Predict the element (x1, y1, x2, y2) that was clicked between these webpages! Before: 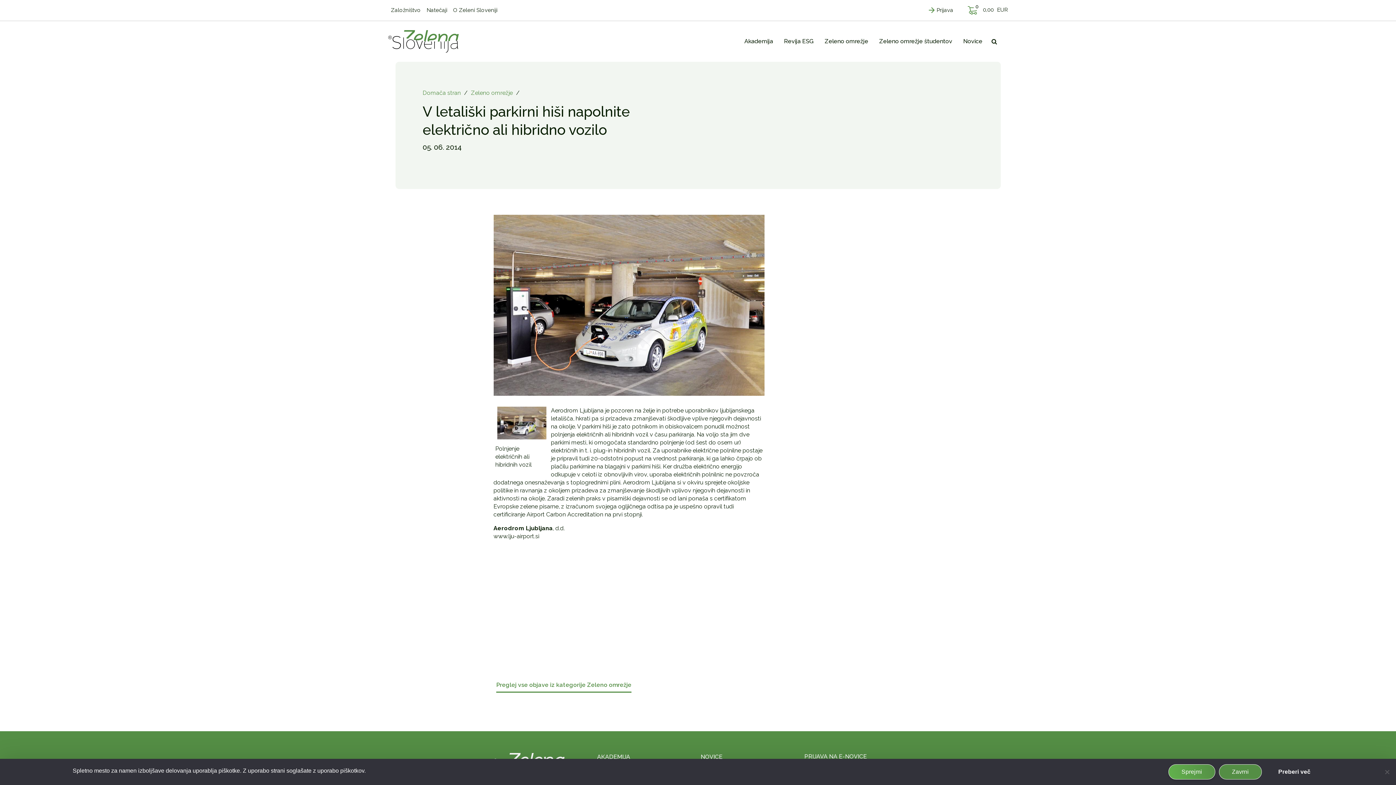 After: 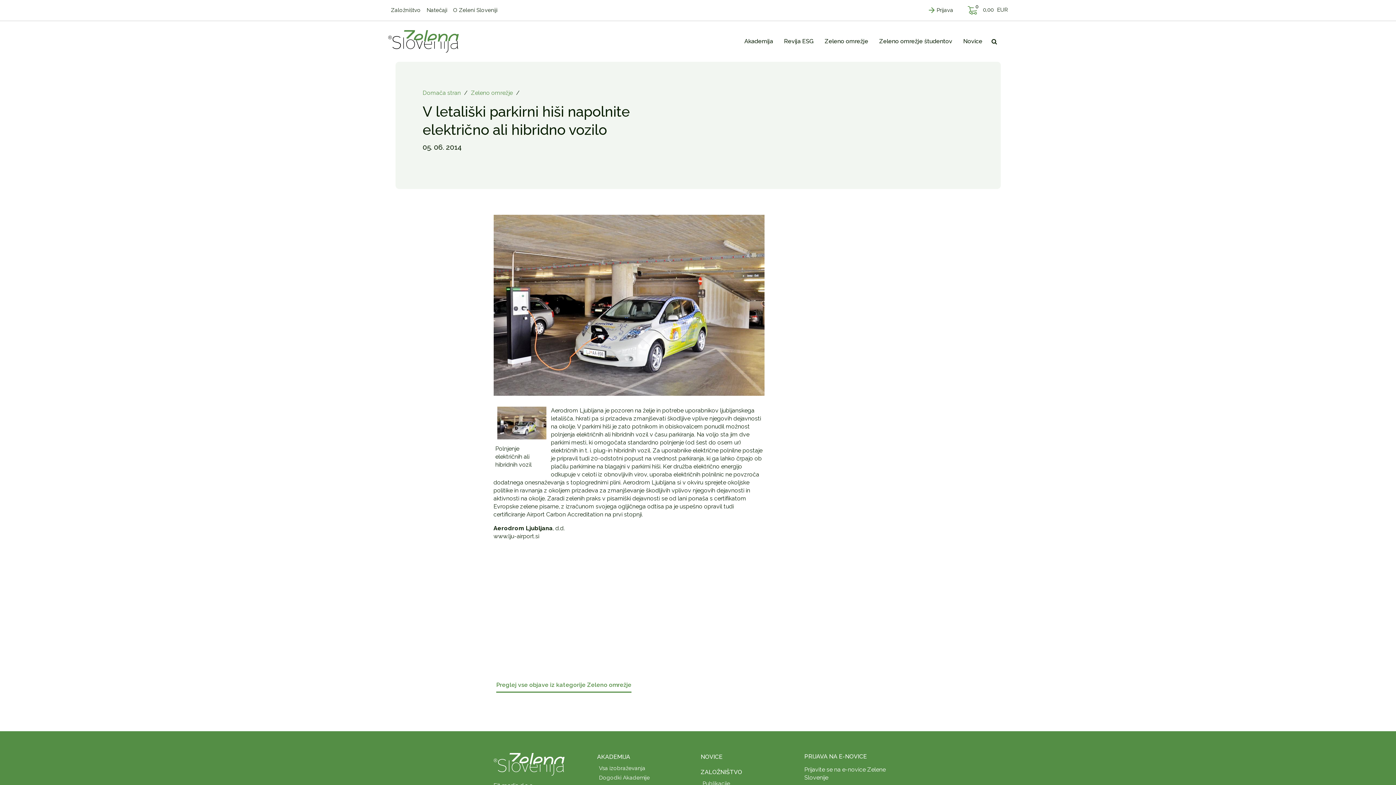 Action: bbox: (1168, 764, 1215, 780) label: Sprejmi